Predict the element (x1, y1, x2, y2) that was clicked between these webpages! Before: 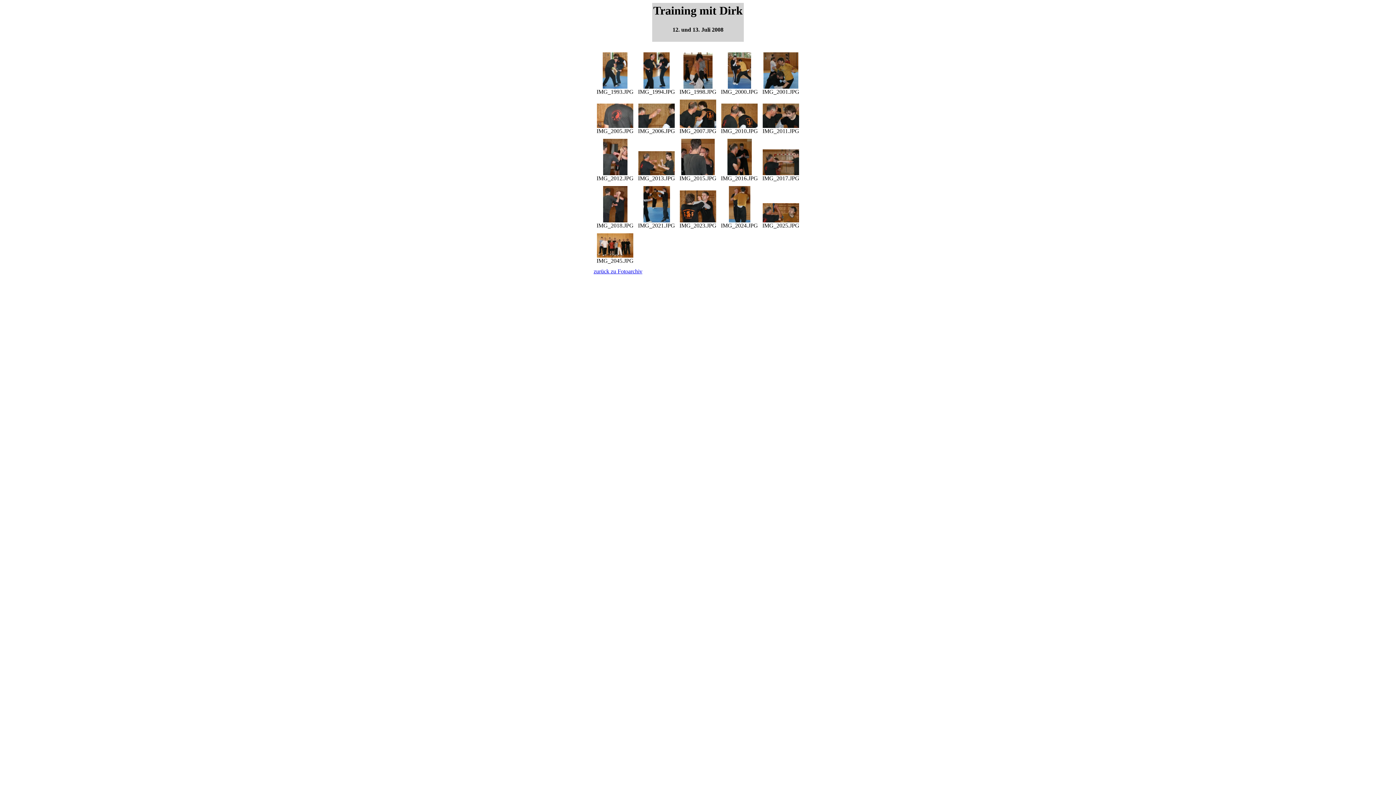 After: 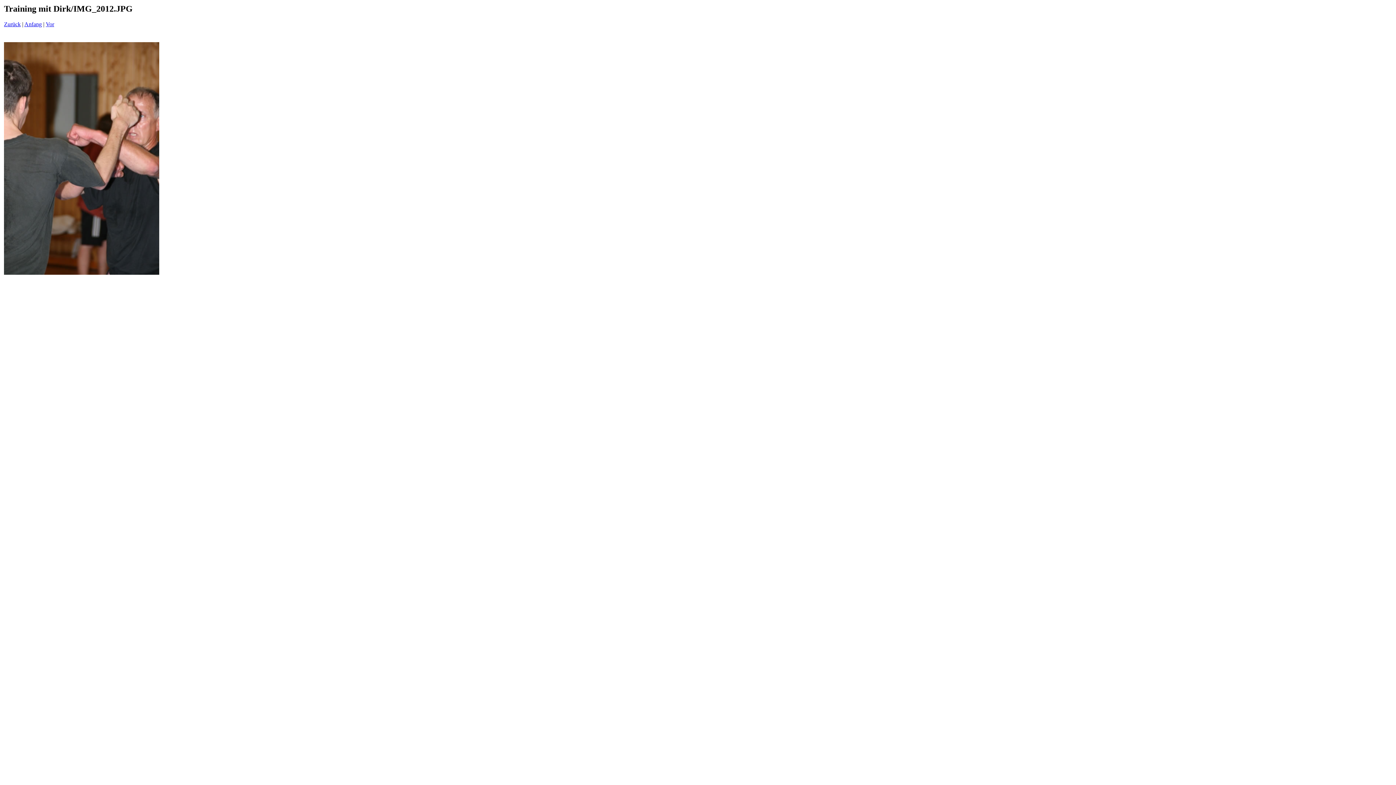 Action: bbox: (603, 170, 627, 176)